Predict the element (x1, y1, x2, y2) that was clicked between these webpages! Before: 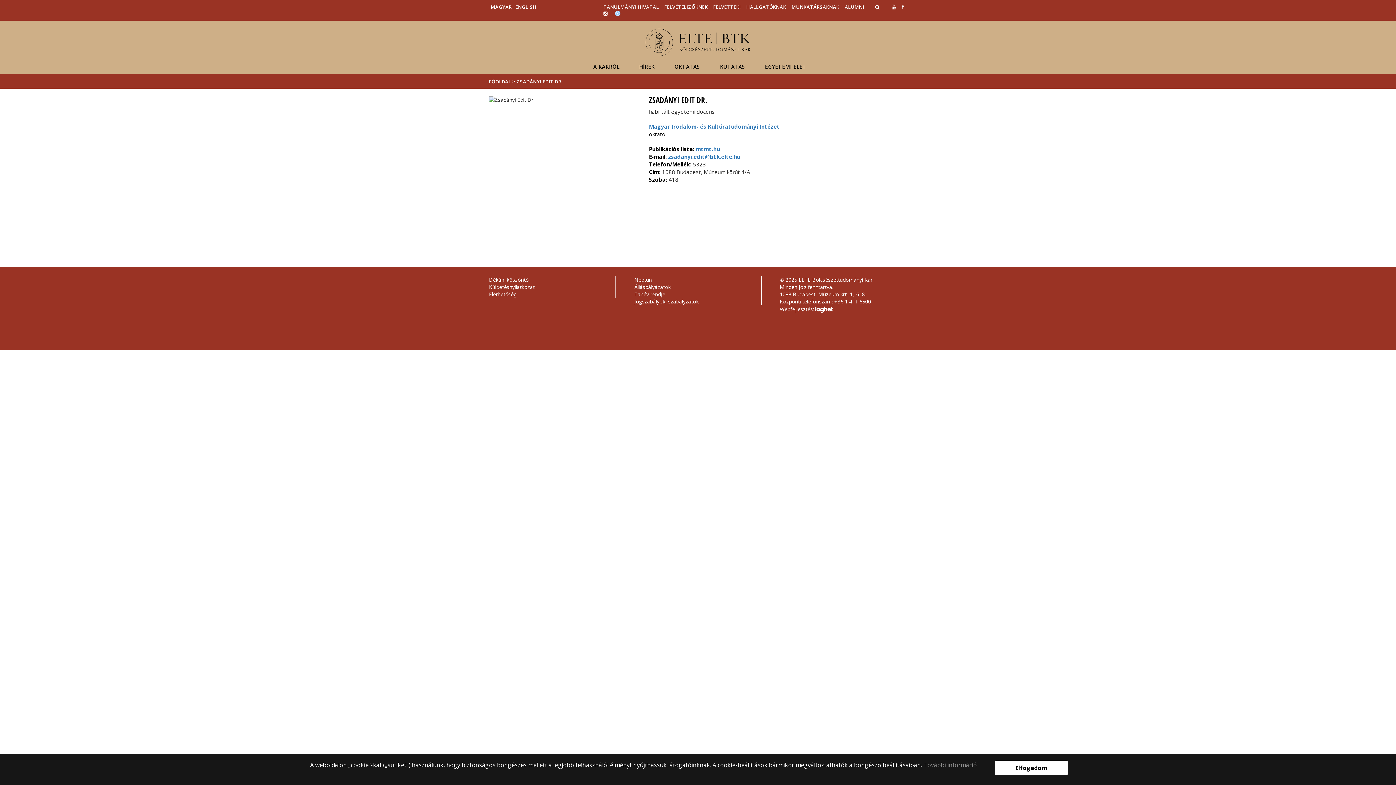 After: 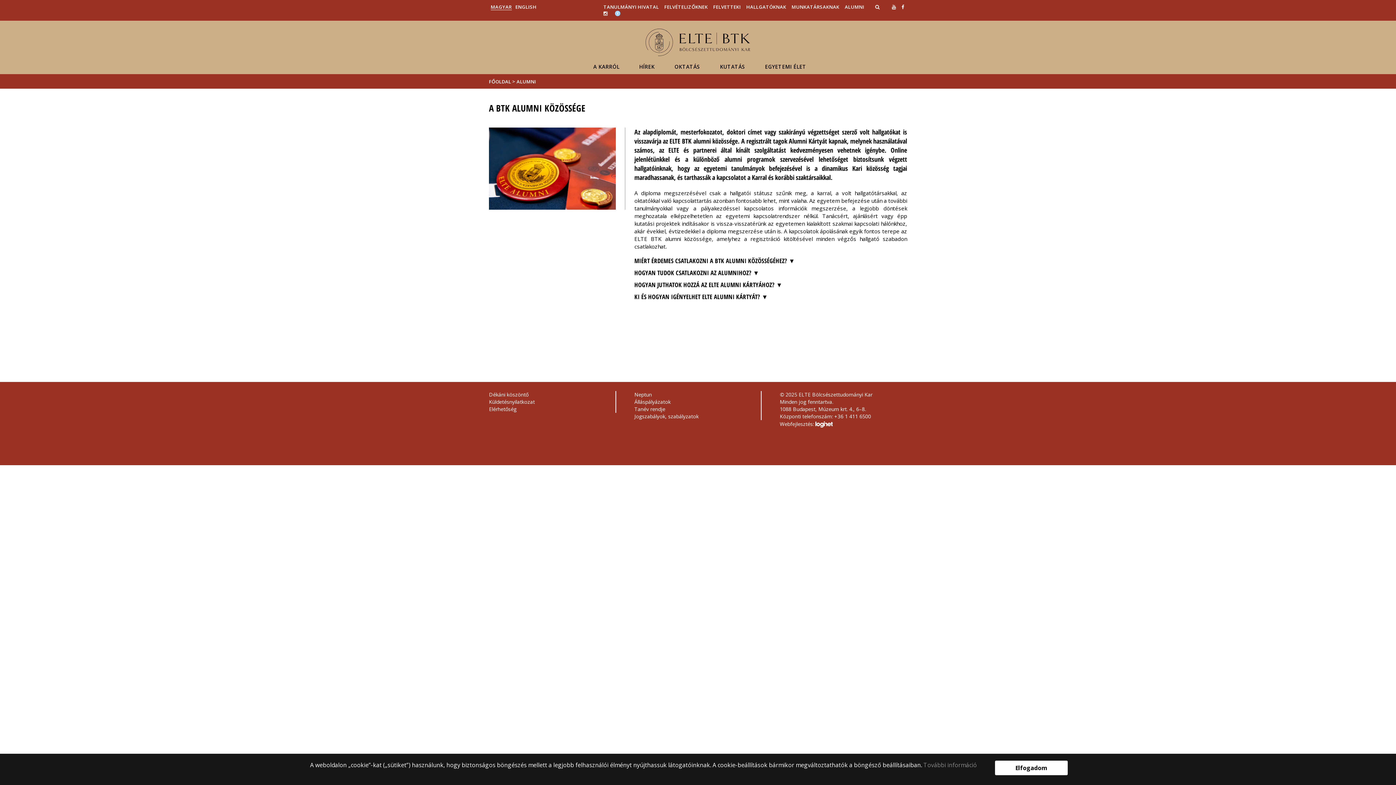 Action: label: ALUMNI bbox: (844, 3, 864, 10)